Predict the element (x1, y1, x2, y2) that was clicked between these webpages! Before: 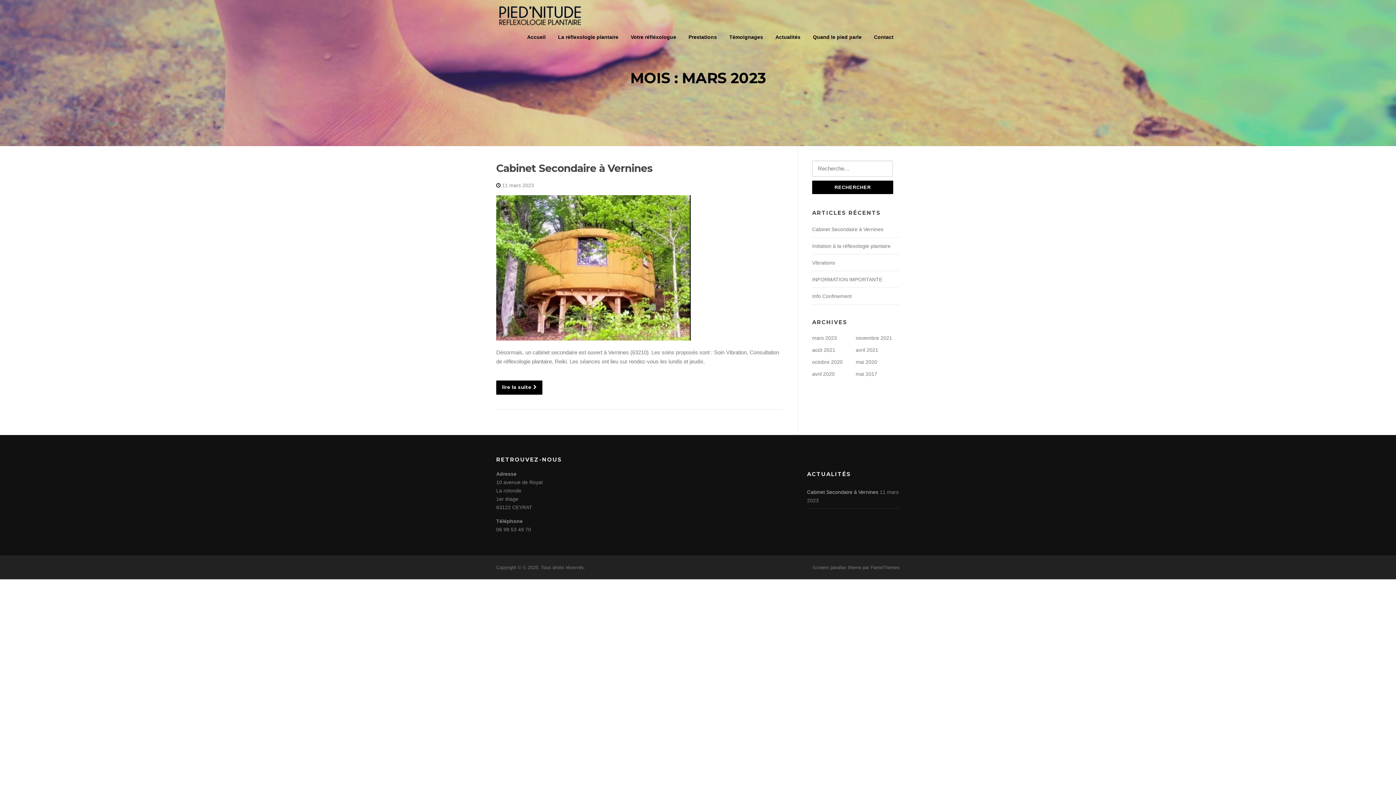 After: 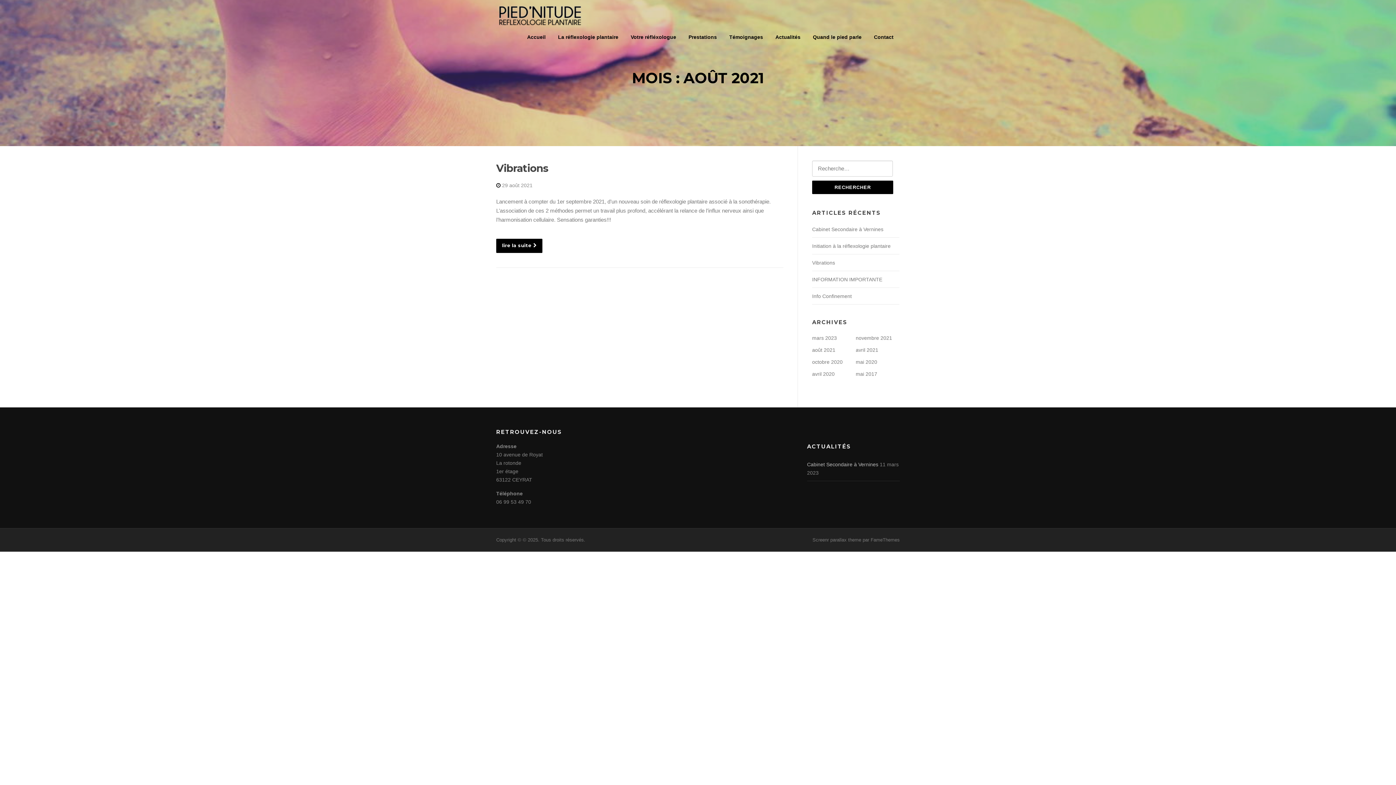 Action: bbox: (812, 347, 835, 353) label: août 2021